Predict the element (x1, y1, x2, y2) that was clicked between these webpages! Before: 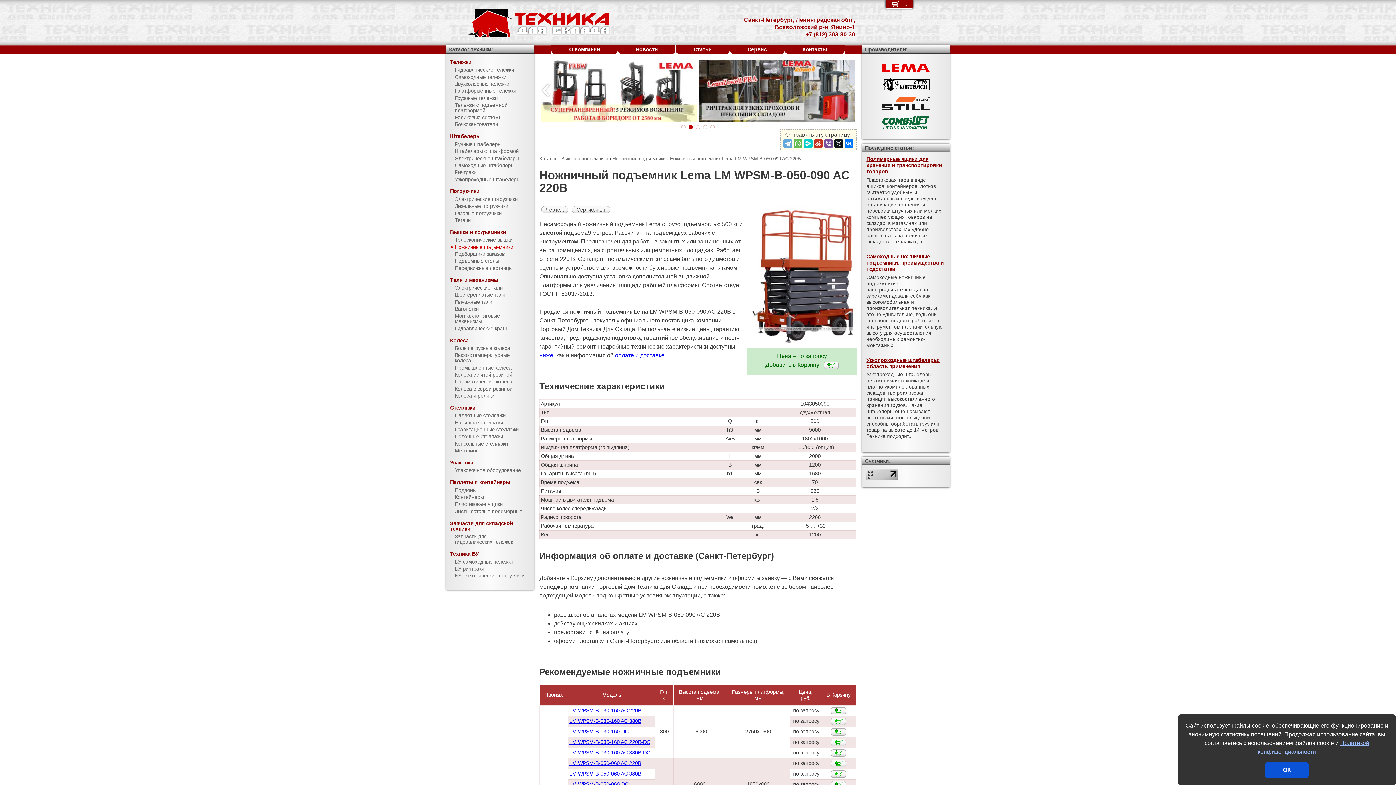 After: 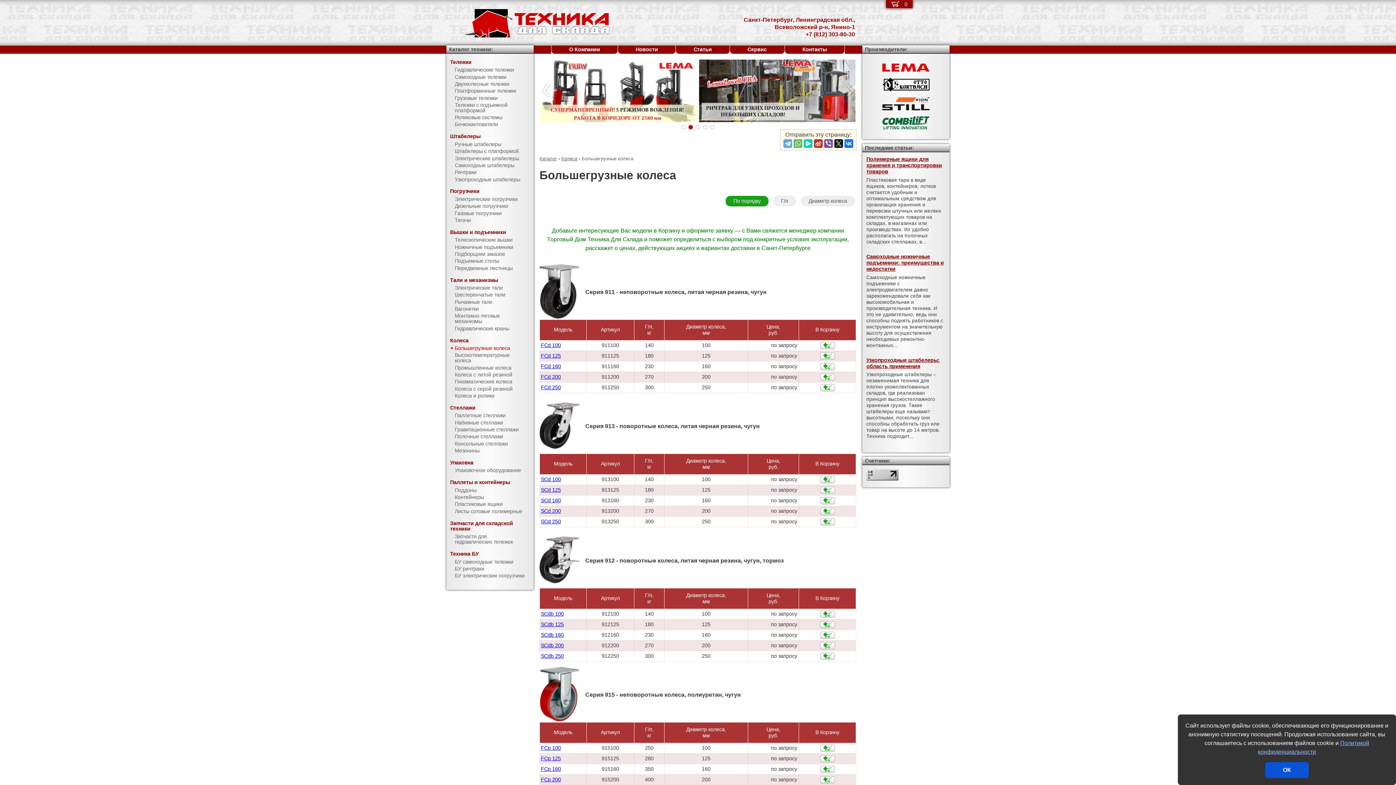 Action: bbox: (446, 345, 533, 352) label: Большегрузные колеса